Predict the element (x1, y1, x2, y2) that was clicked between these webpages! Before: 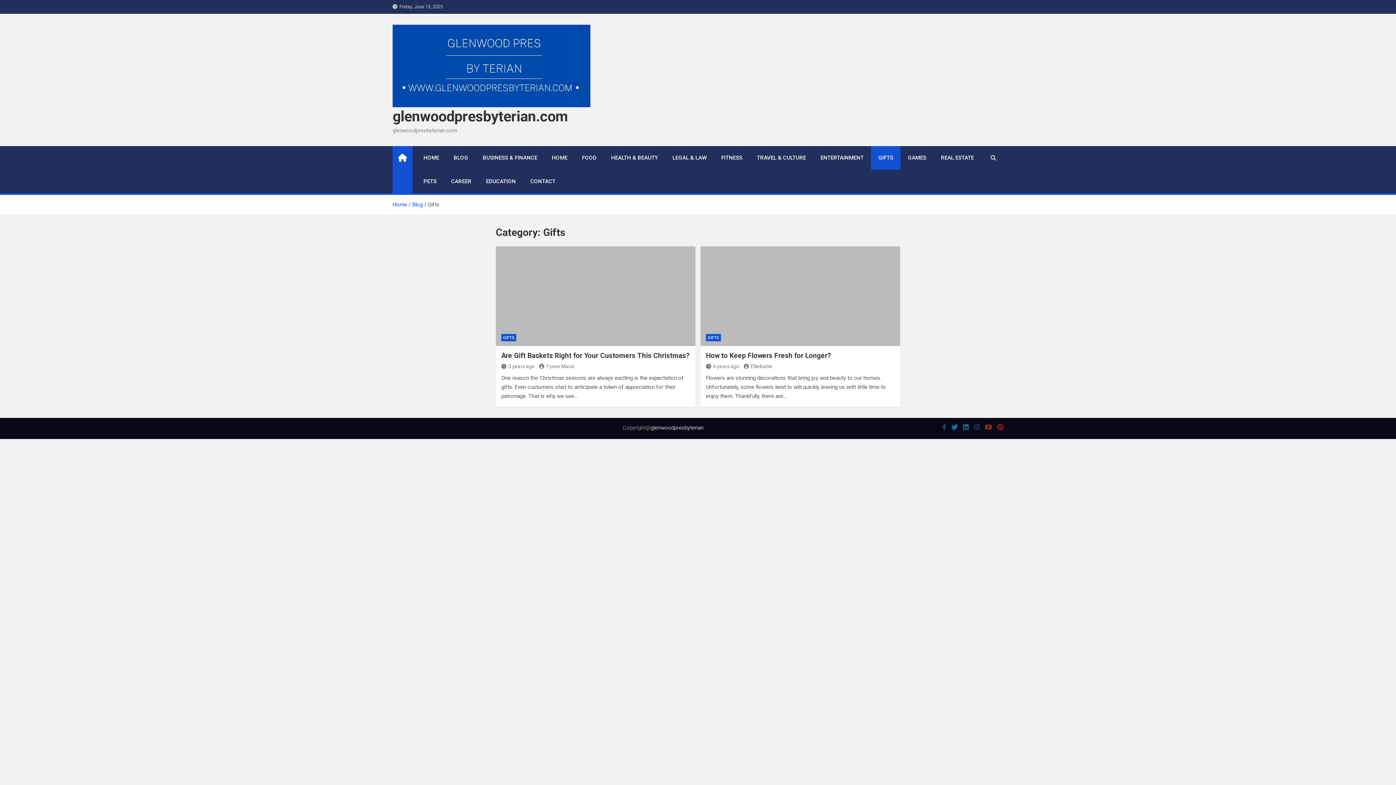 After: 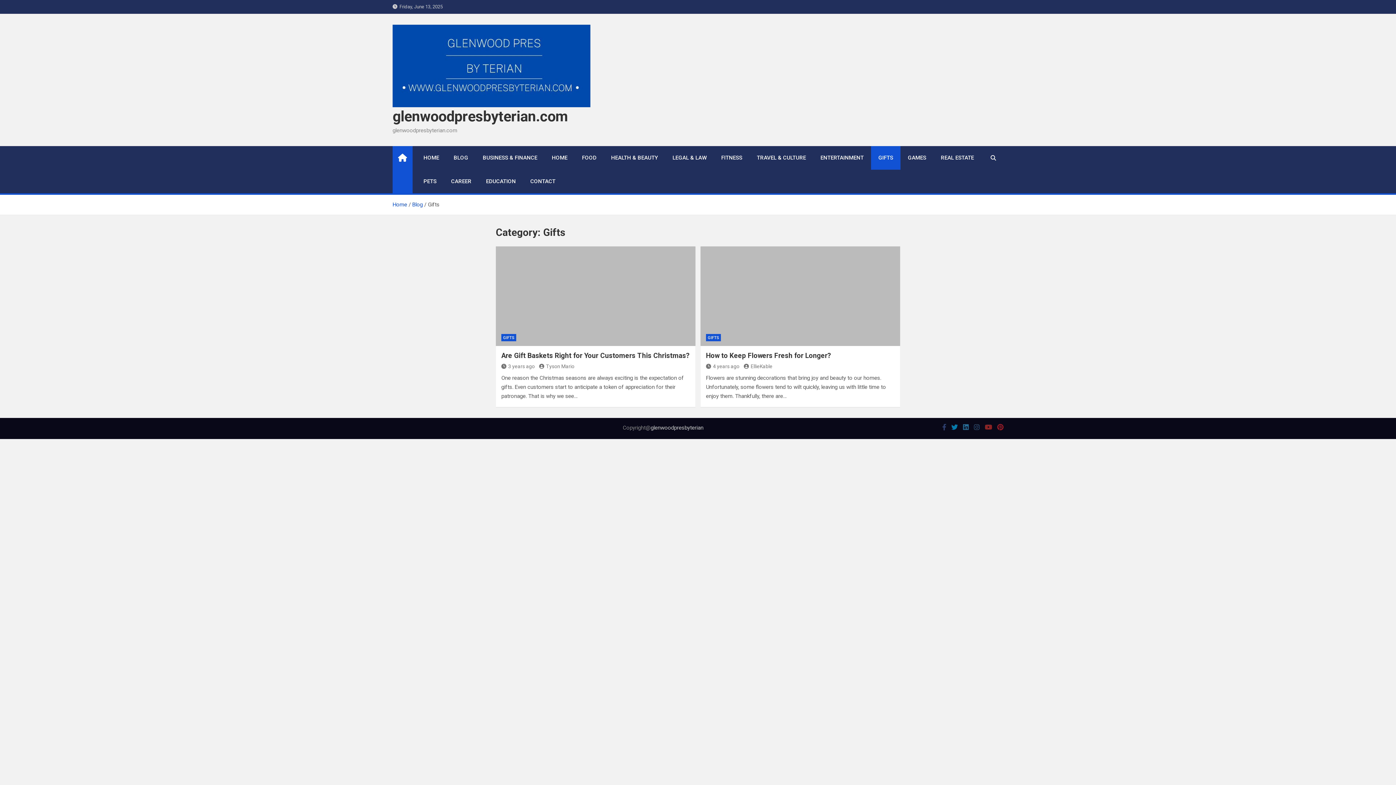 Action: label: GIFTS bbox: (706, 334, 721, 341)